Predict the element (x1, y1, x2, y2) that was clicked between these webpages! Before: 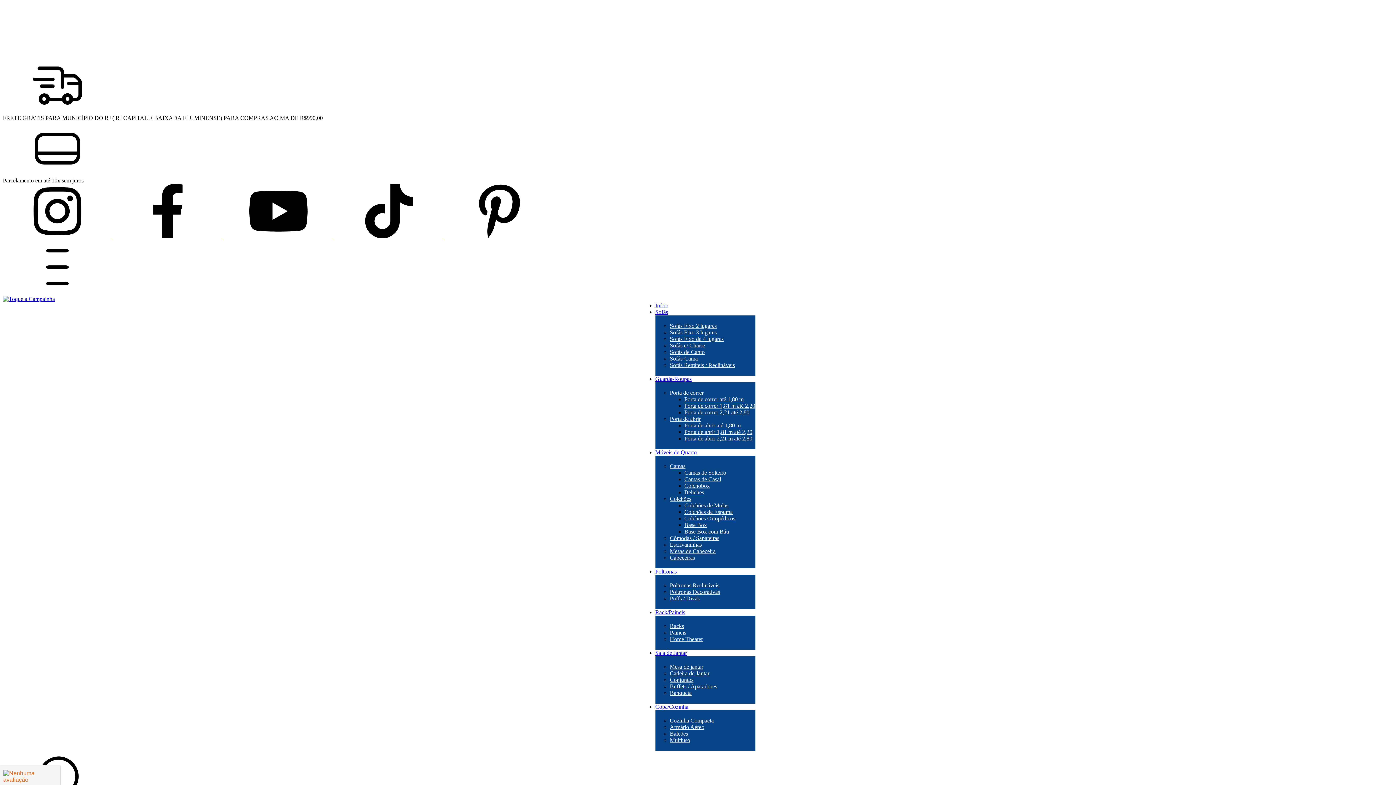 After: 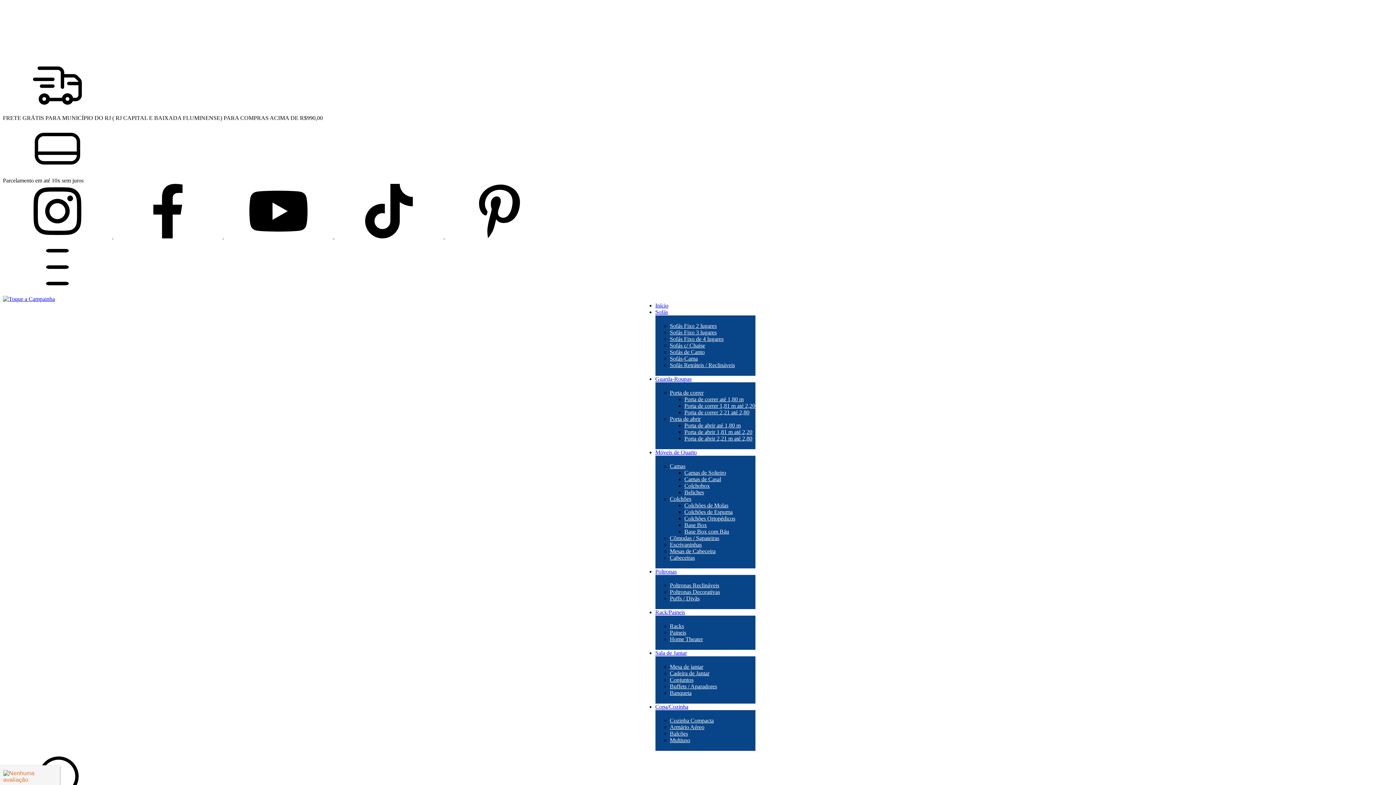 Action: label: facebook Toque a Campainha bbox: (113, 233, 224, 239)